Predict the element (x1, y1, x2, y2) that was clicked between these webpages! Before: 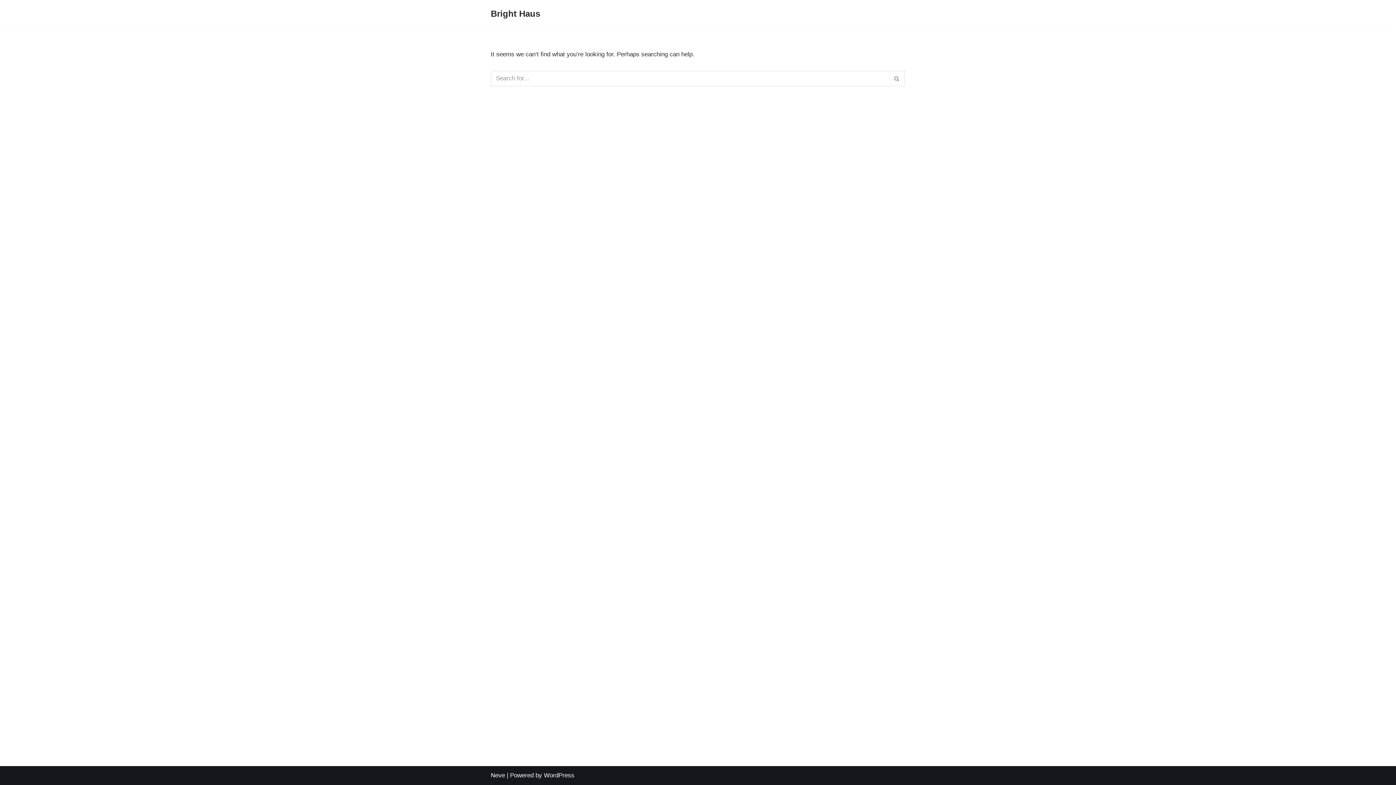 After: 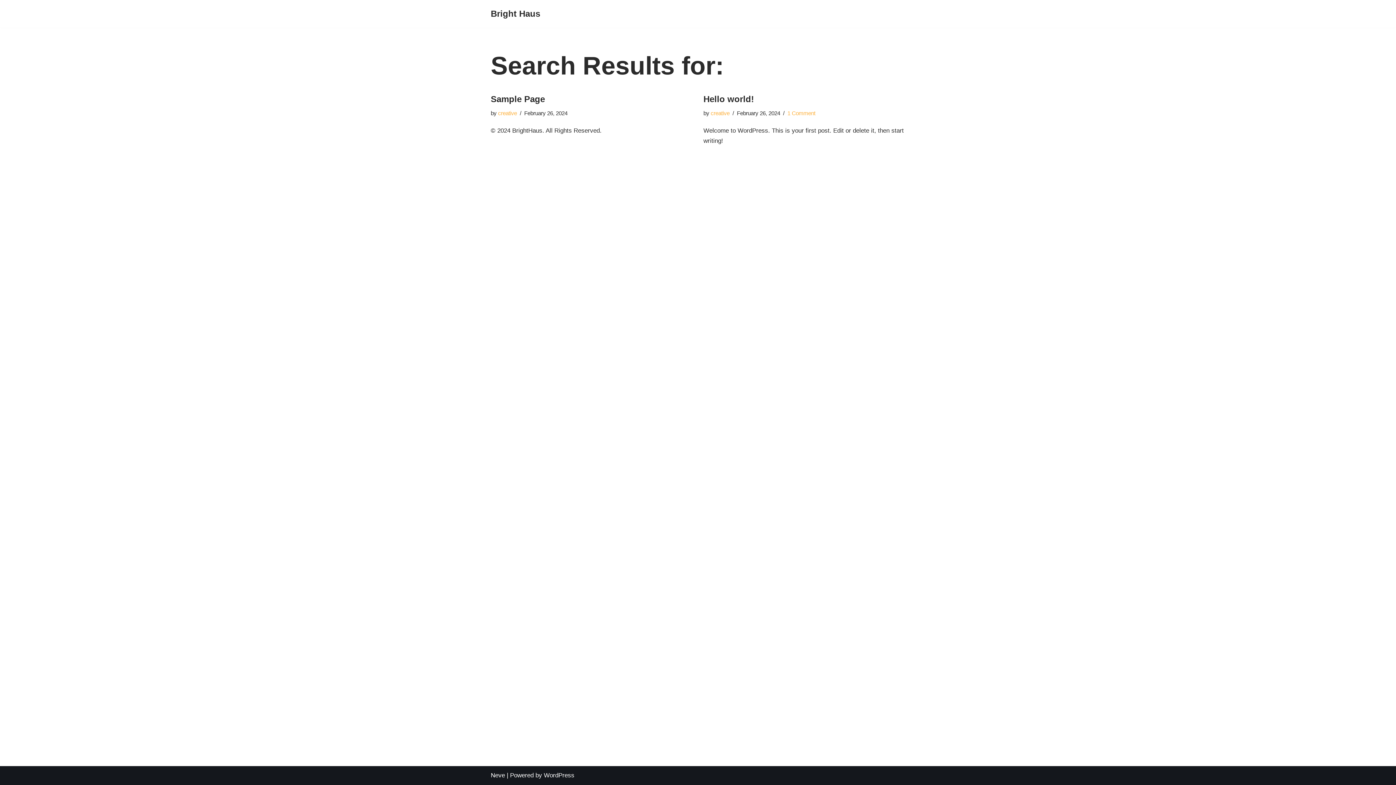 Action: bbox: (889, 70, 905, 86) label: Search